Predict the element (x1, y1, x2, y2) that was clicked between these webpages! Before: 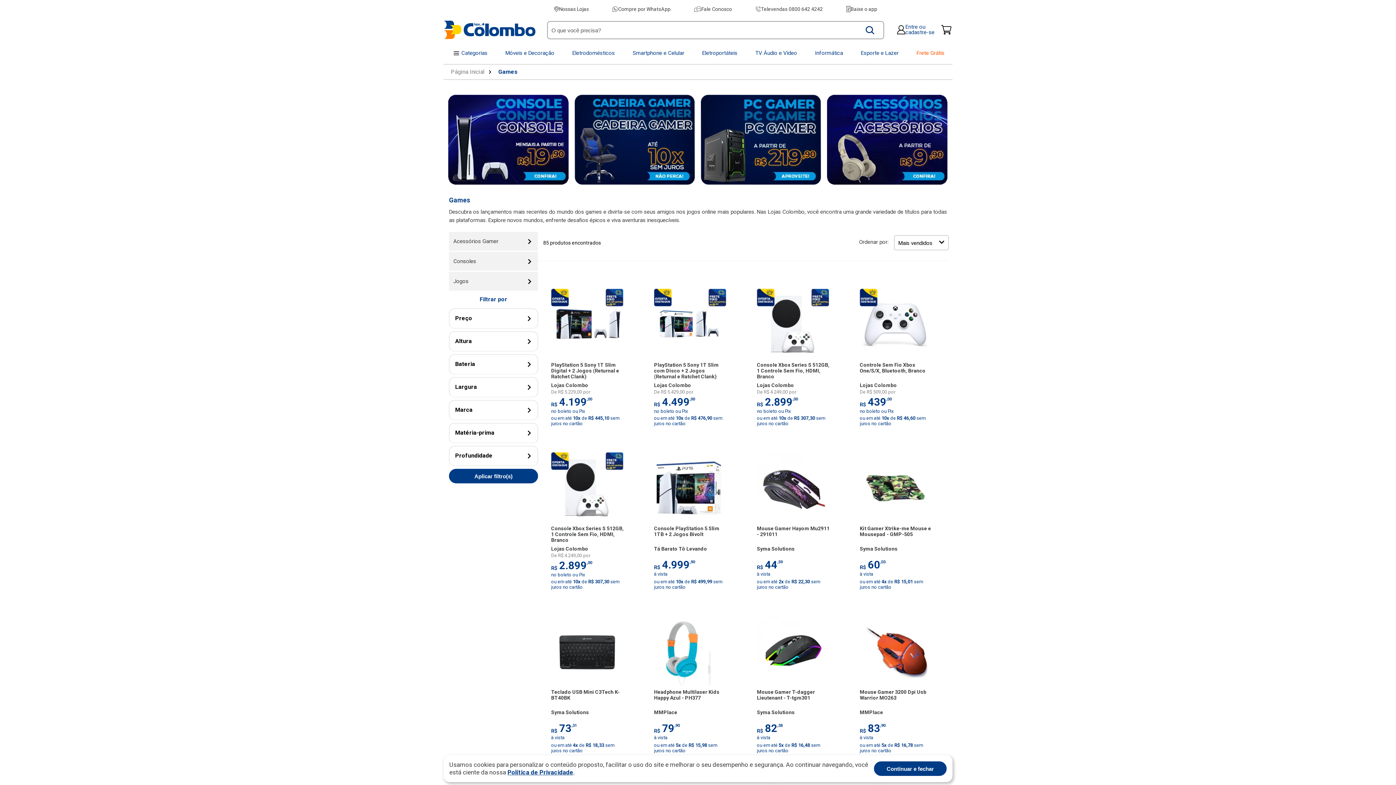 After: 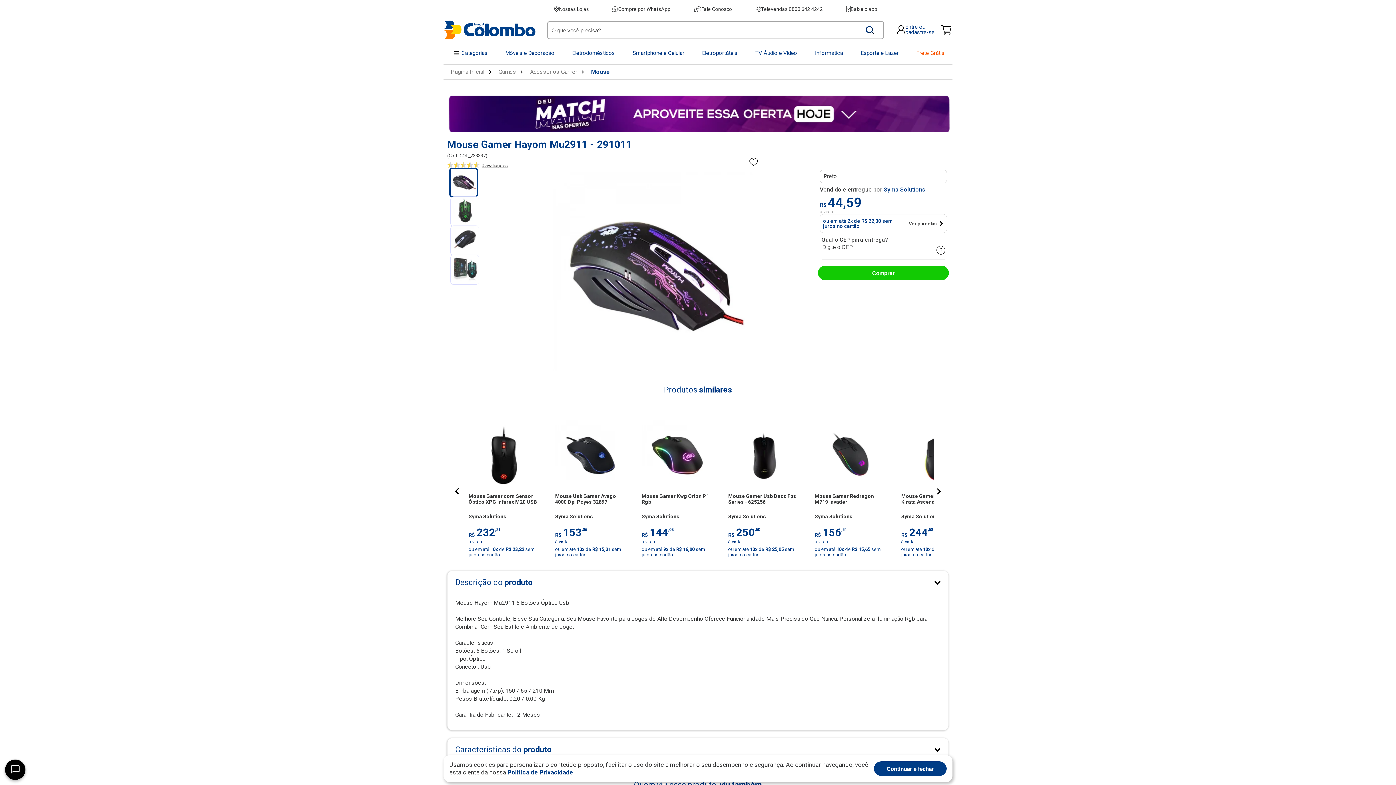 Action: label: Mouse Gamer Hayom Mu2911 - 291011
Syma Solutions

R$
44
,59

à vista

ou em até 2x de R$ 22,30 sem juros no cartão bbox: (751, 438, 835, 594)